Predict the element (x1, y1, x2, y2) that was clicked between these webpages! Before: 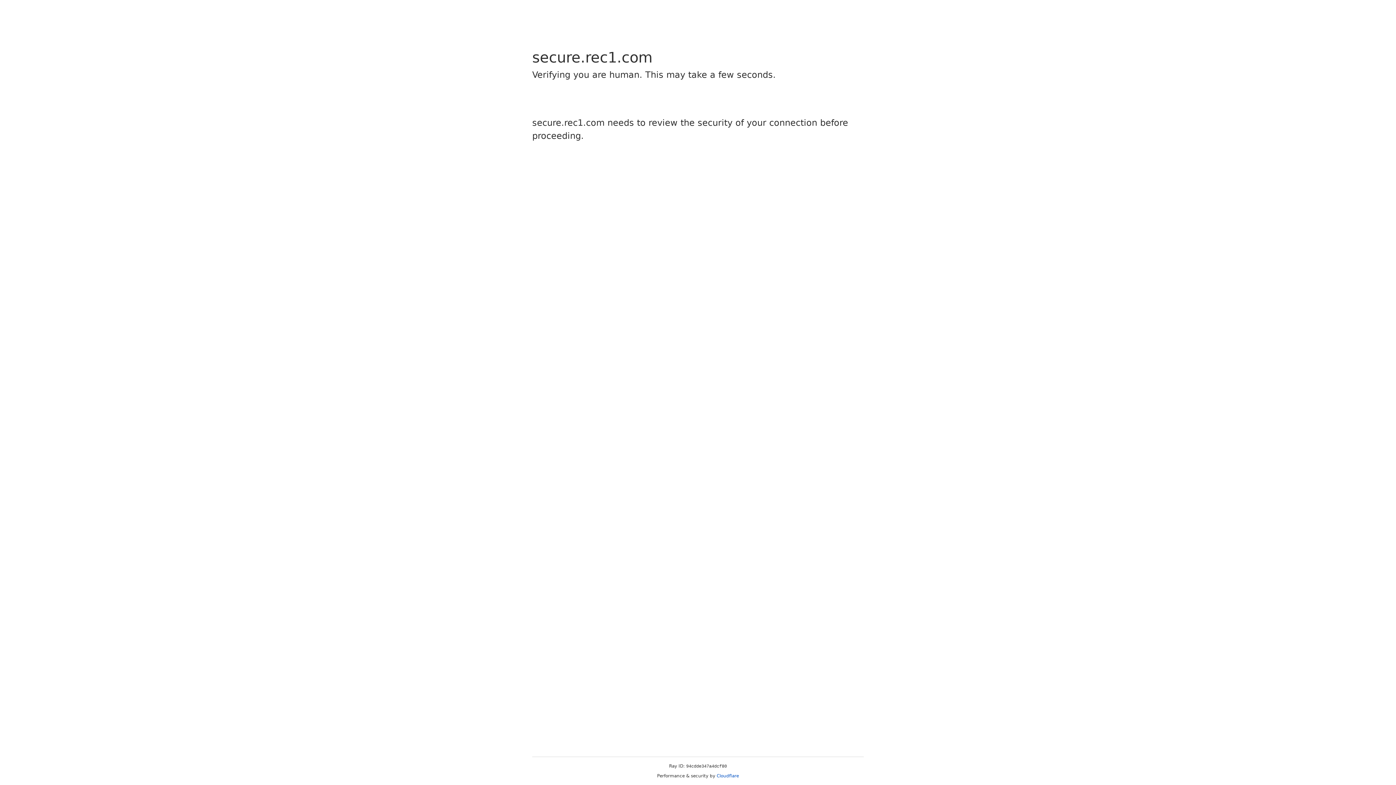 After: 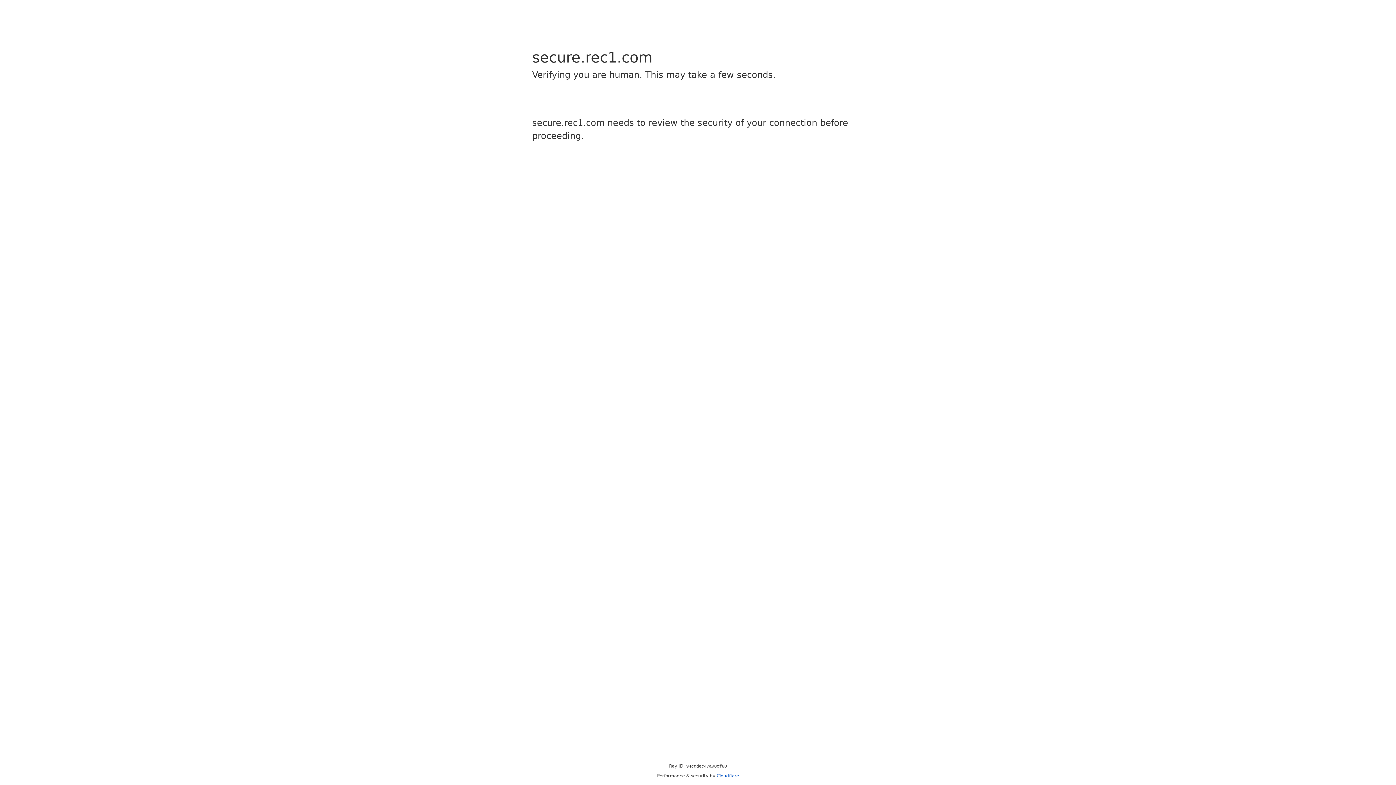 Action: label: Cloudflare bbox: (716, 773, 739, 778)